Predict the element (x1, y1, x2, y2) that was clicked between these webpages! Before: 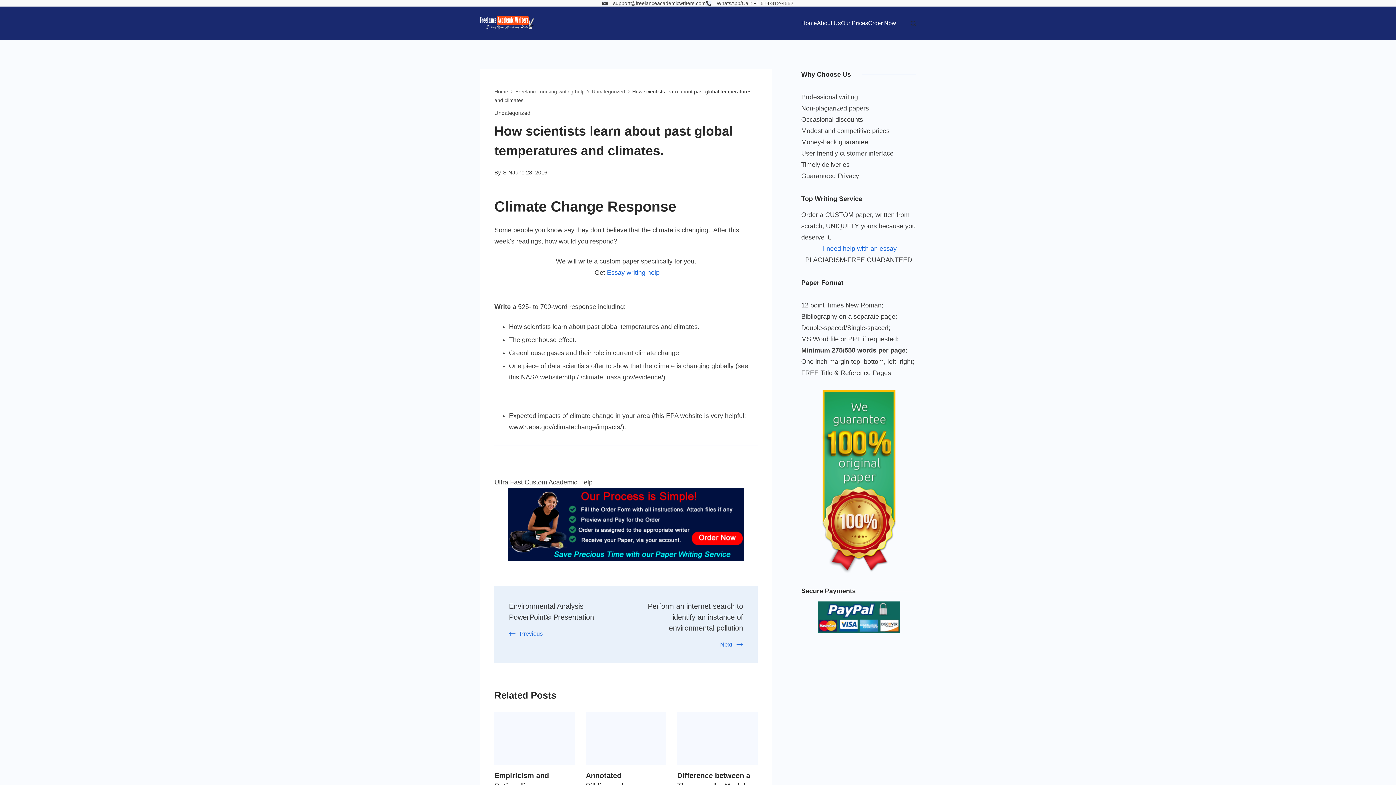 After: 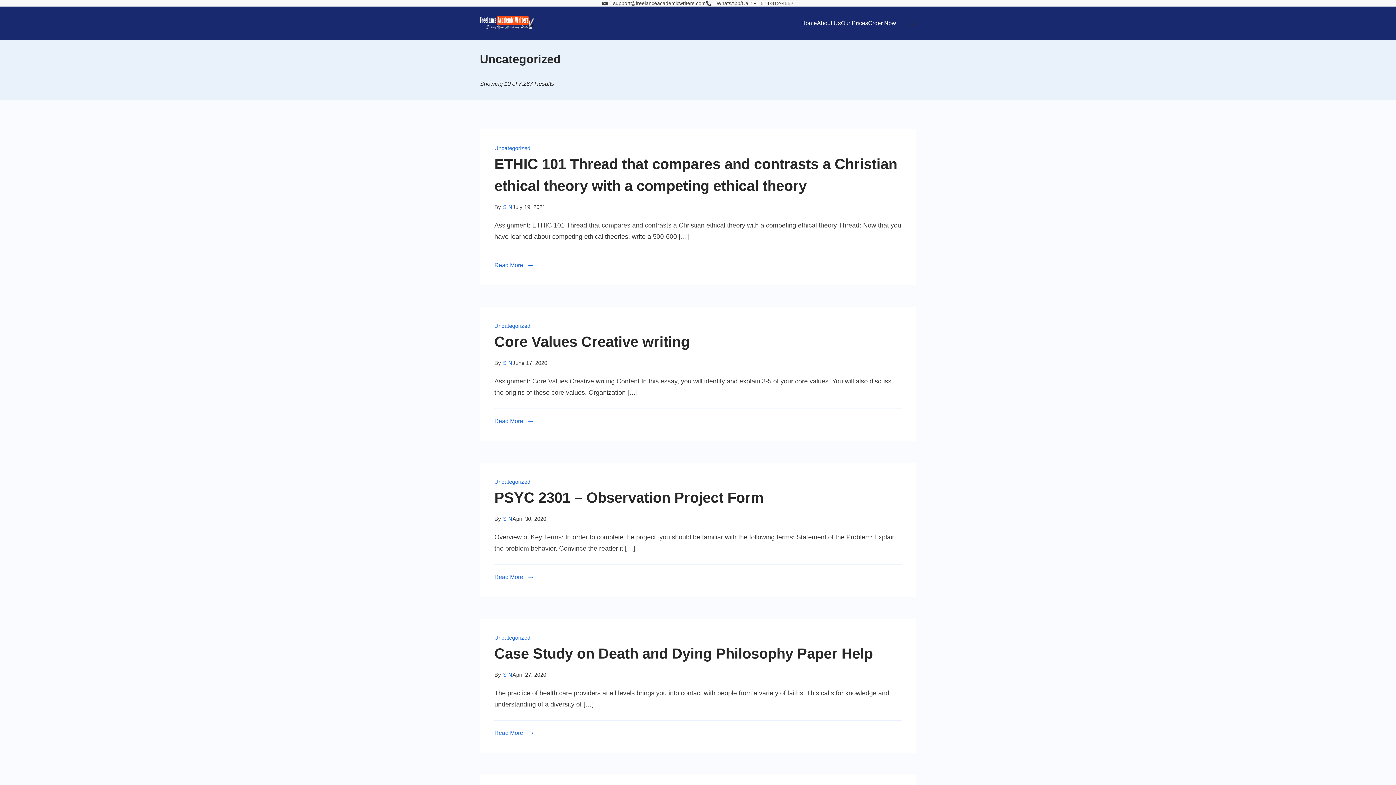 Action: bbox: (591, 88, 625, 94) label: Uncategorized